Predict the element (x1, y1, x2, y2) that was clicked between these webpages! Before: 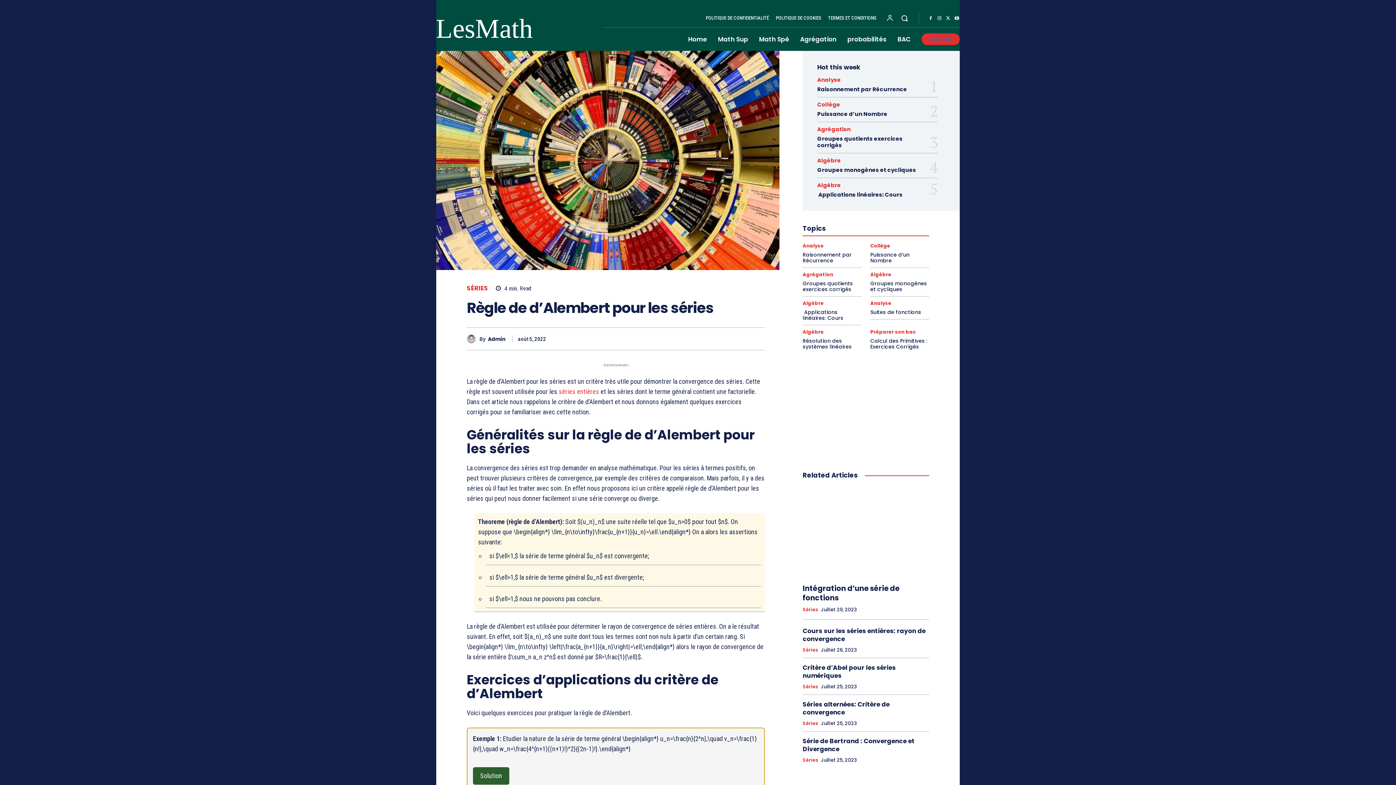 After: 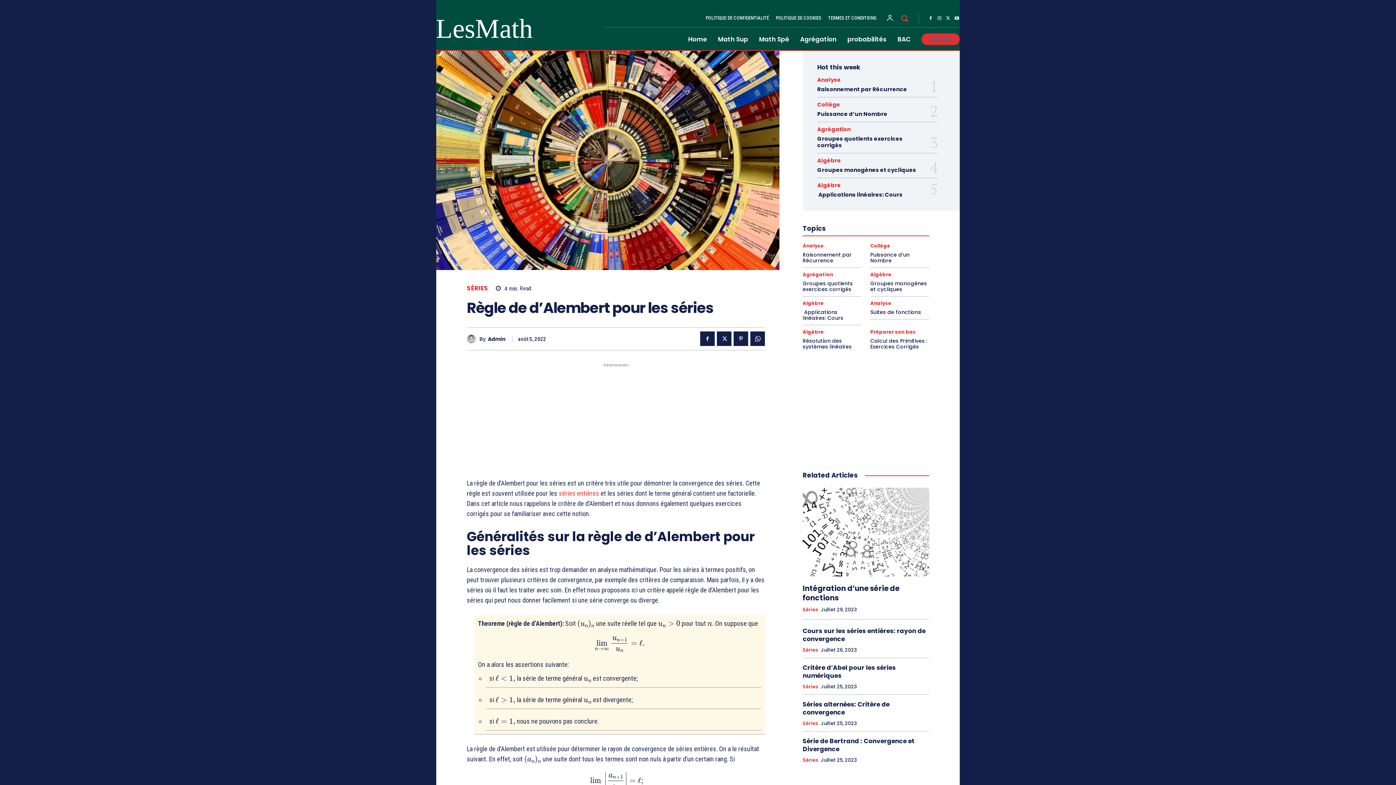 Action: bbox: (896, 9, 913, 26) label: Search